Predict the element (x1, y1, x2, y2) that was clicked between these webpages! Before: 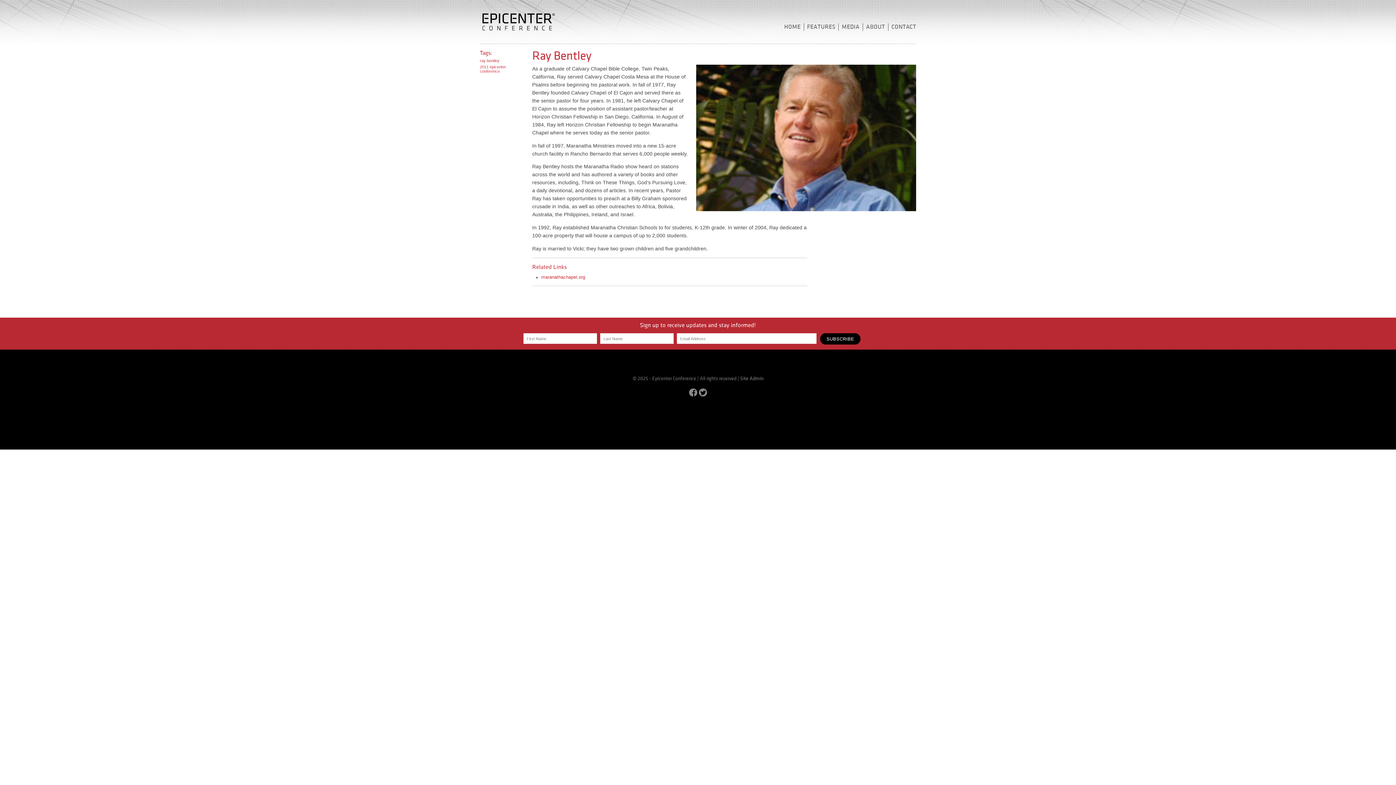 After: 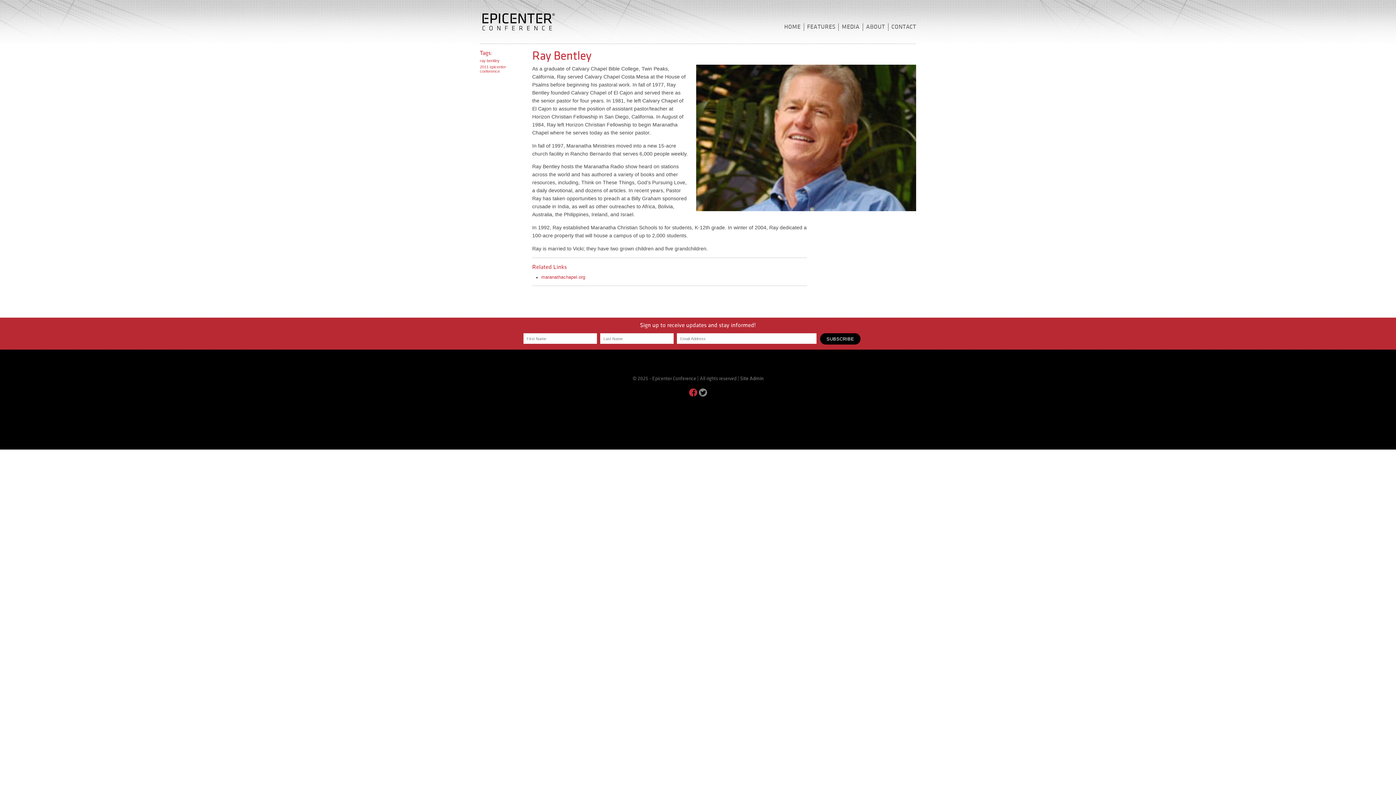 Action: bbox: (689, 389, 697, 399) label: facebook